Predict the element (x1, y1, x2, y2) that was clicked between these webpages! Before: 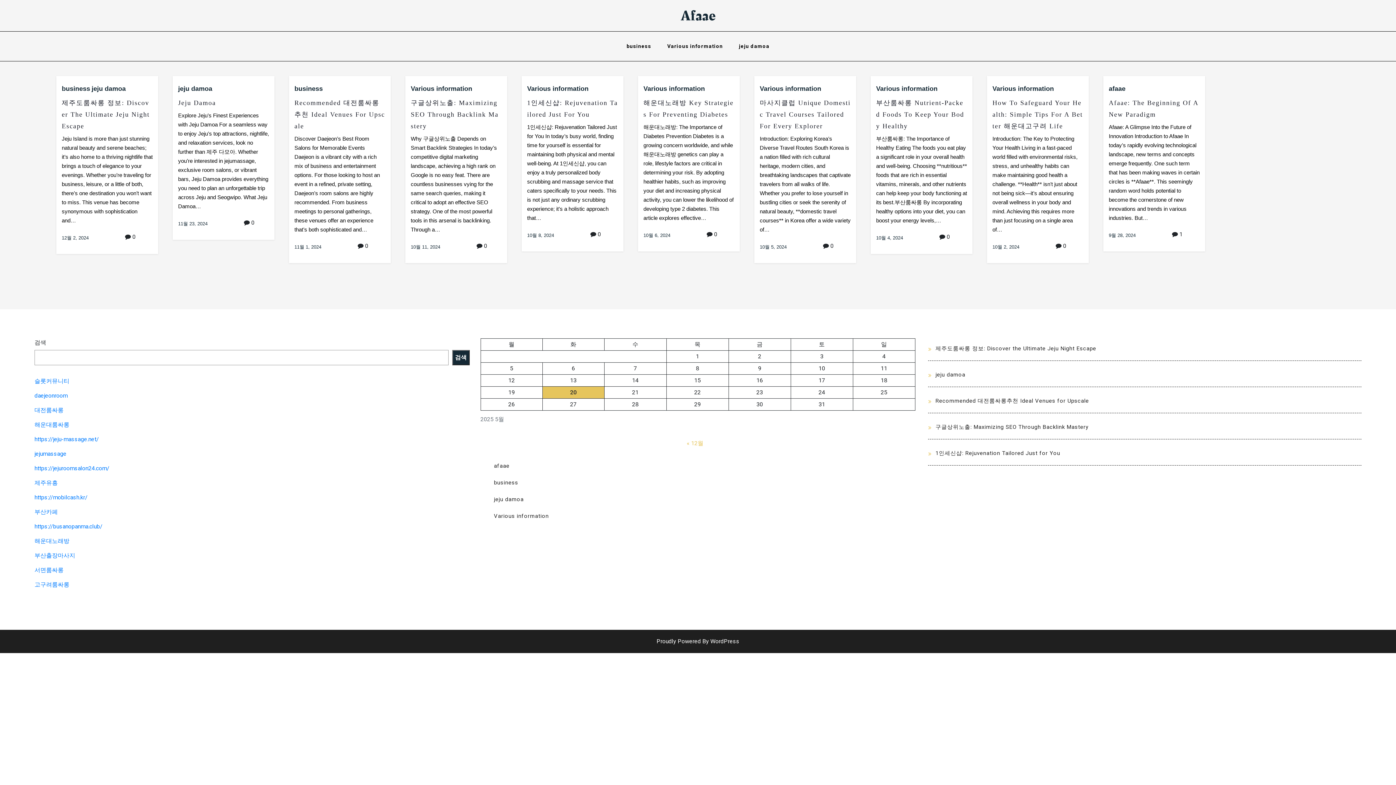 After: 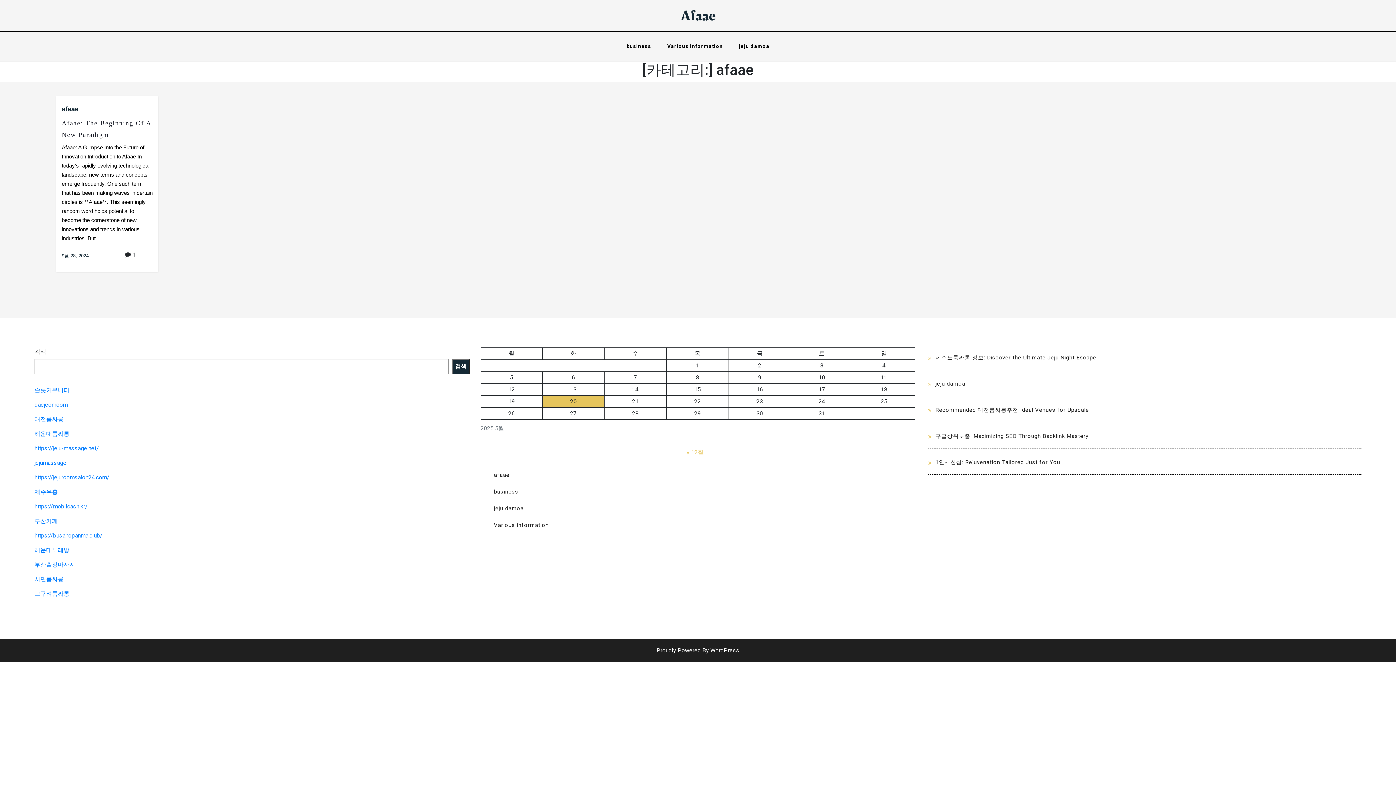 Action: label: afaae bbox: (1109, 85, 1125, 92)